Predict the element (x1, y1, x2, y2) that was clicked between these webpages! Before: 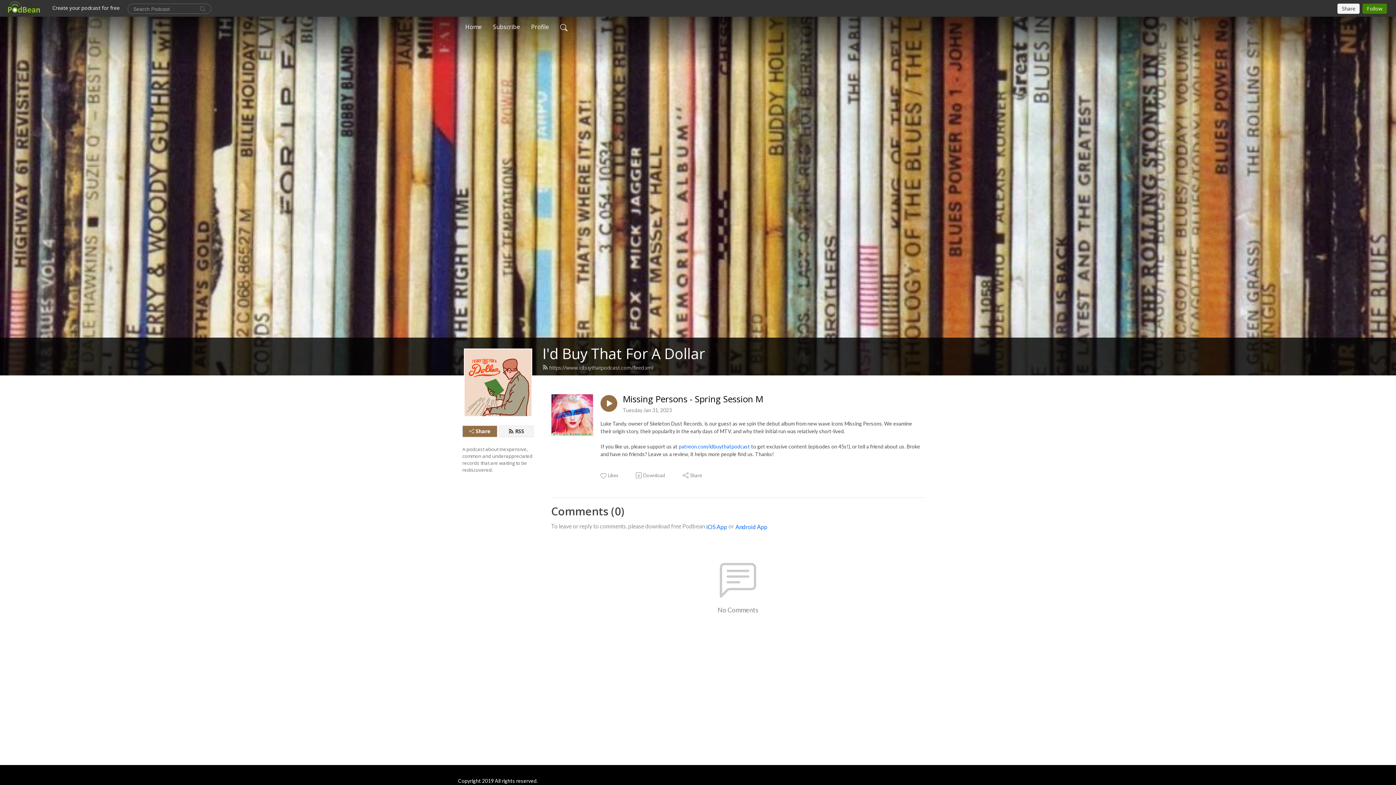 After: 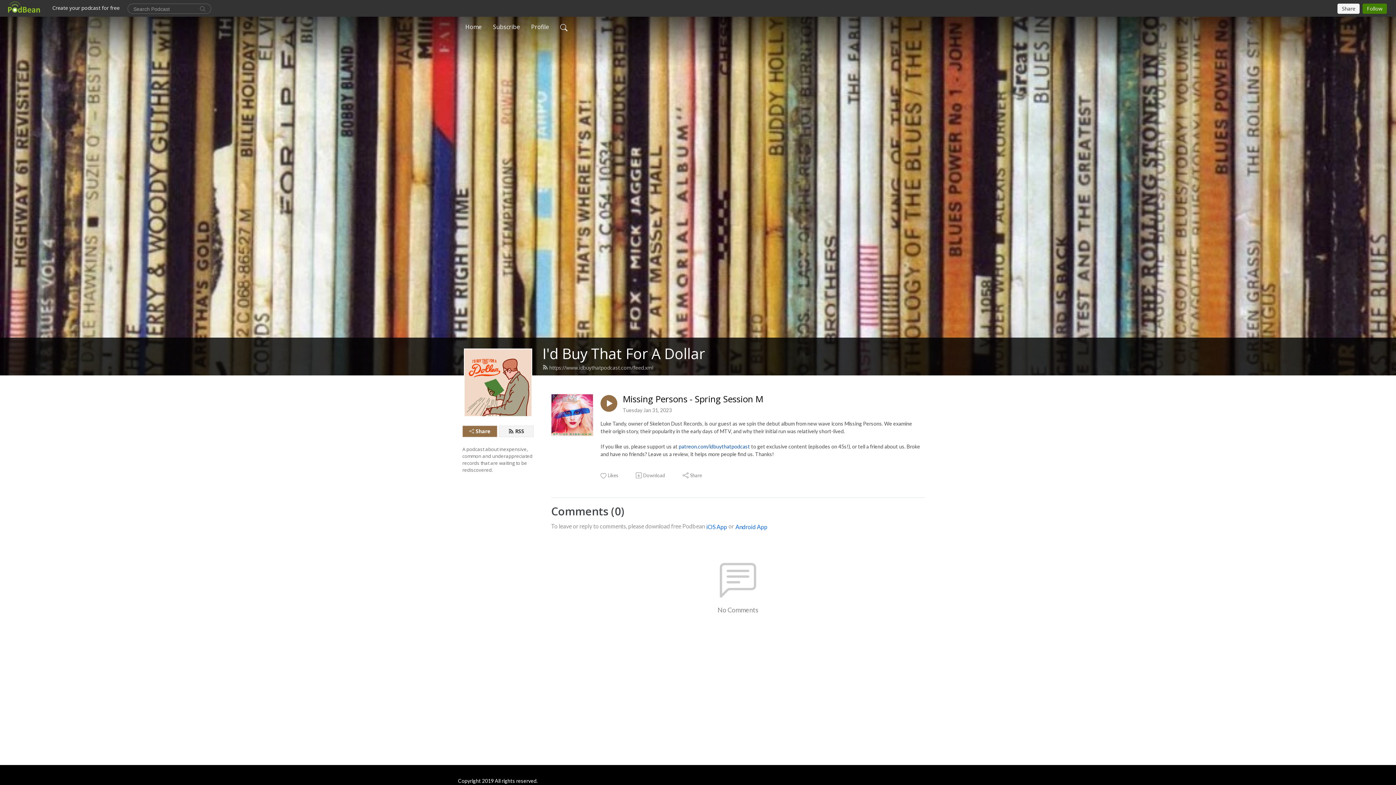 Action: bbox: (678, 443, 751, 449) label: patreon.com/idbuythatpodcast 